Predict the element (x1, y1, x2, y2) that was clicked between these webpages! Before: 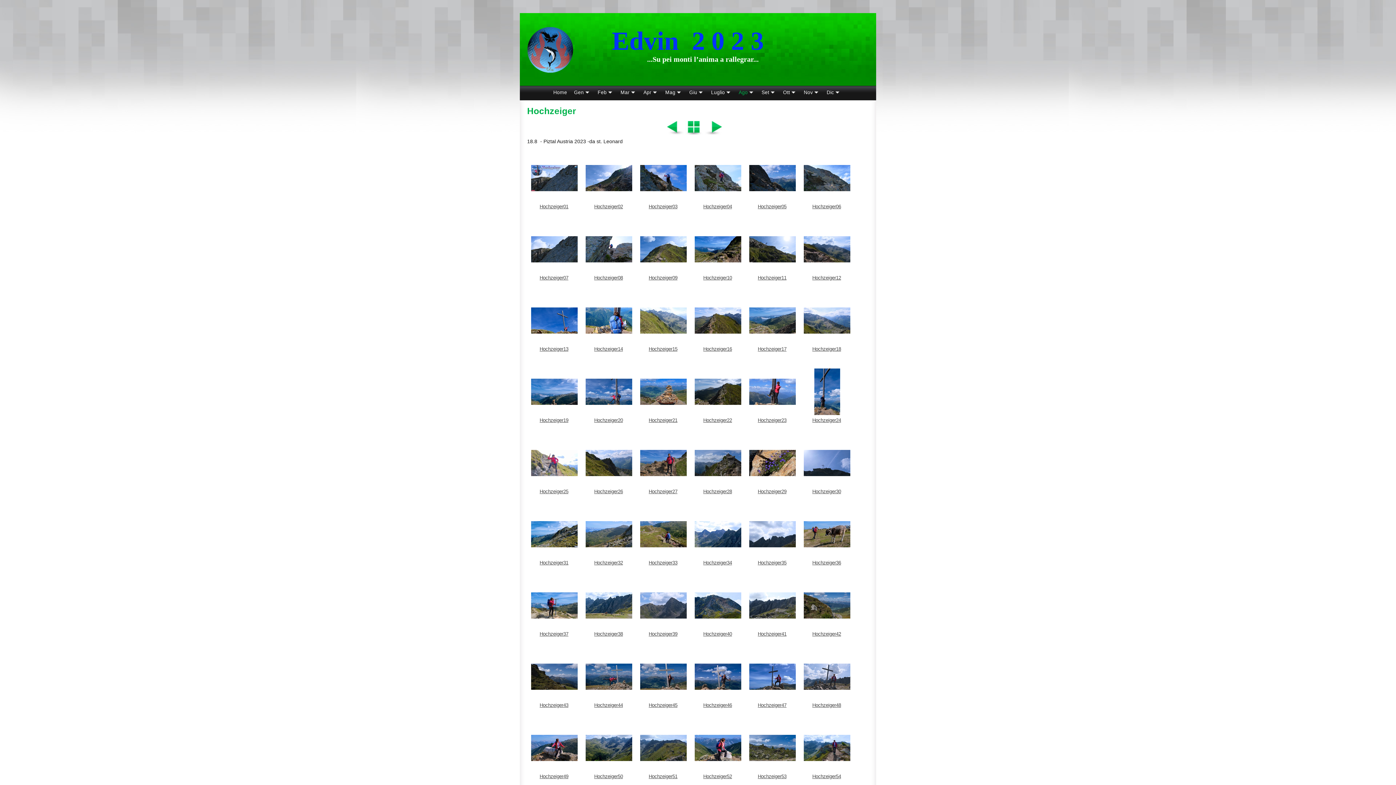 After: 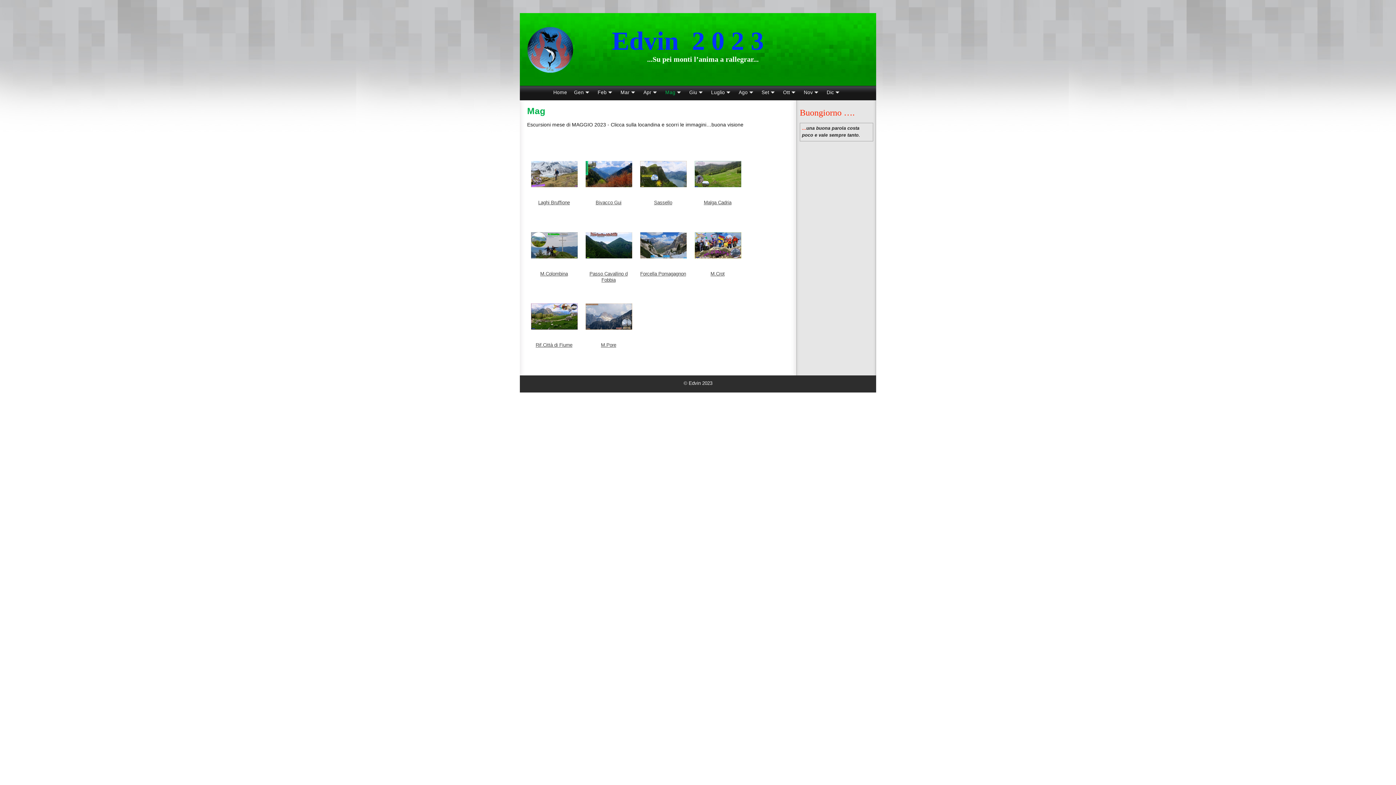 Action: bbox: (665, 89, 682, 95) label: Mag